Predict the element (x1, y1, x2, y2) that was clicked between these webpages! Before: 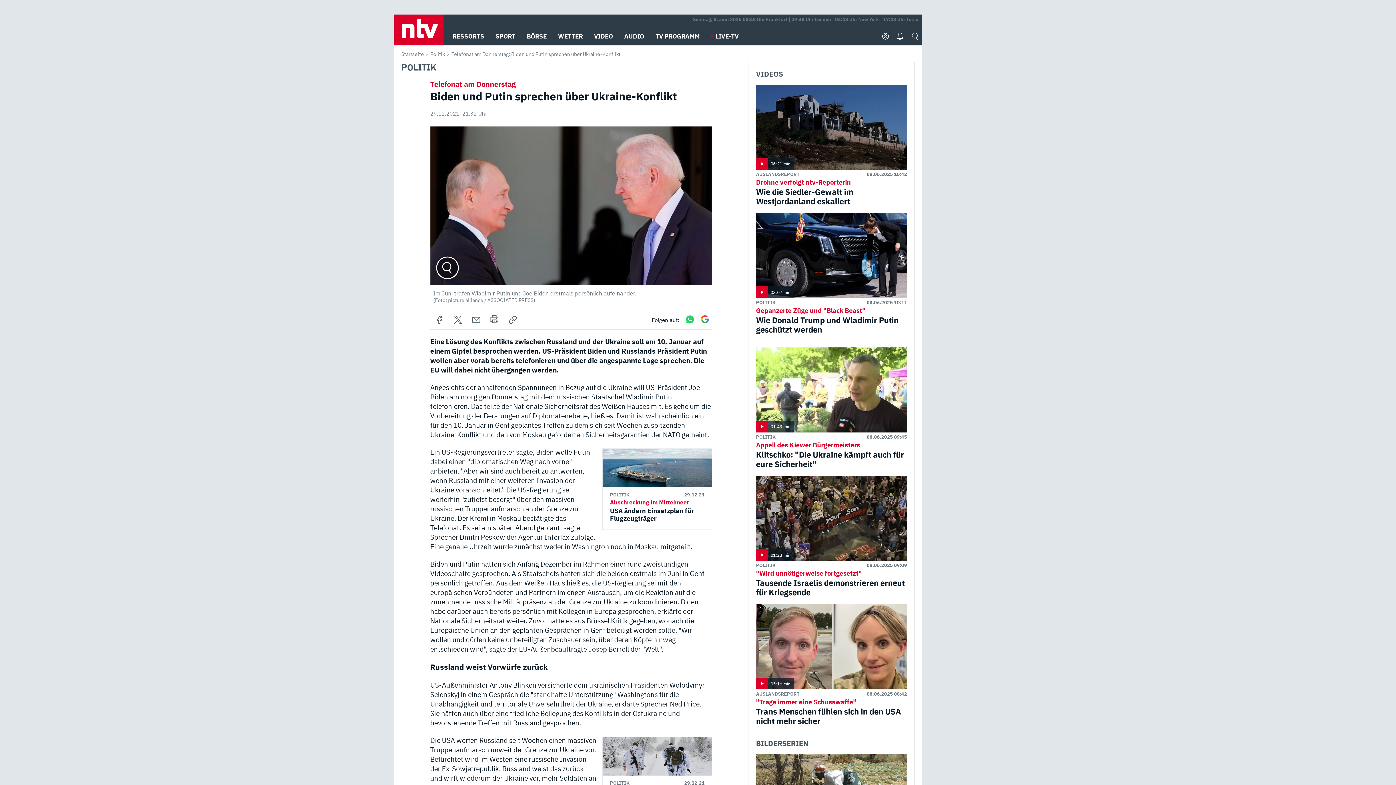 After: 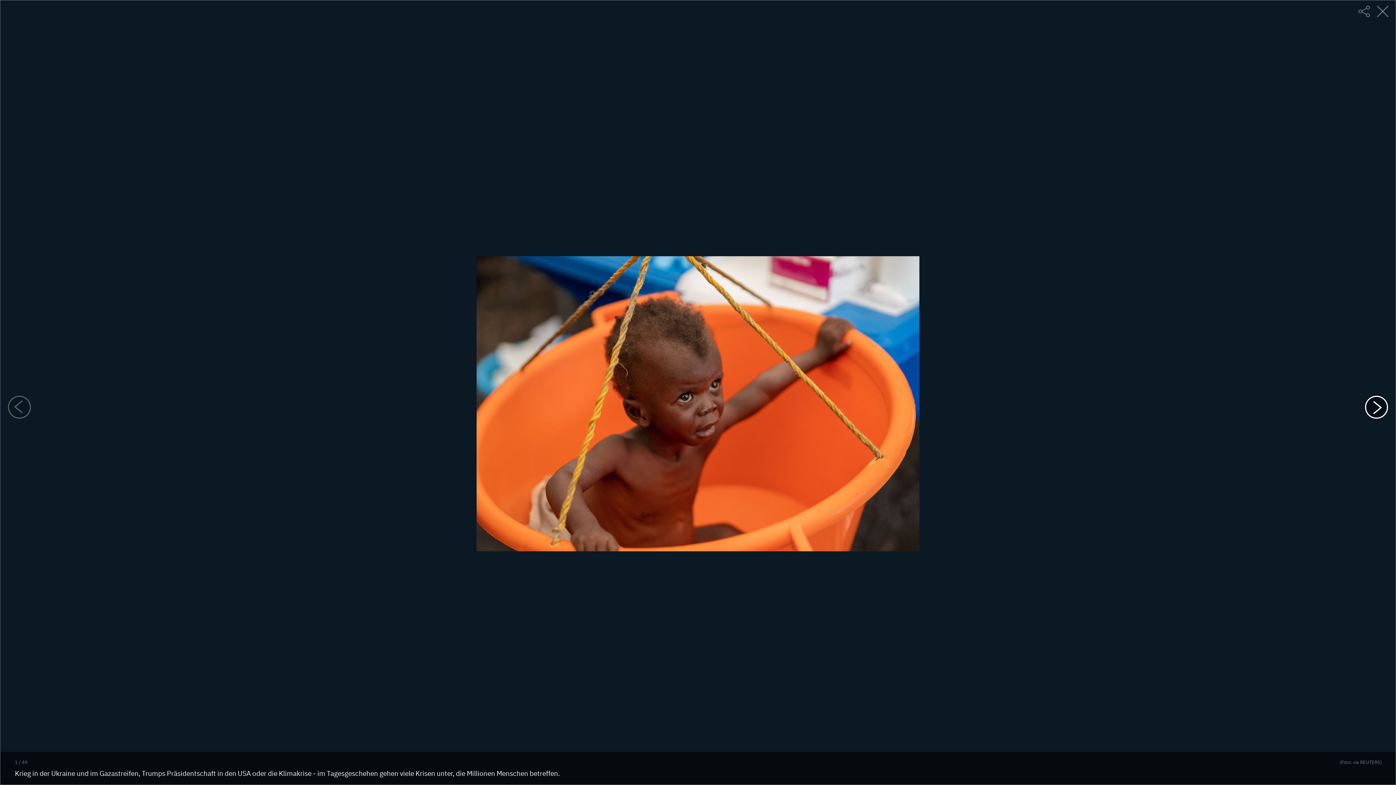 Action: label: 49 Bilder bbox: (756, 754, 907, 807)